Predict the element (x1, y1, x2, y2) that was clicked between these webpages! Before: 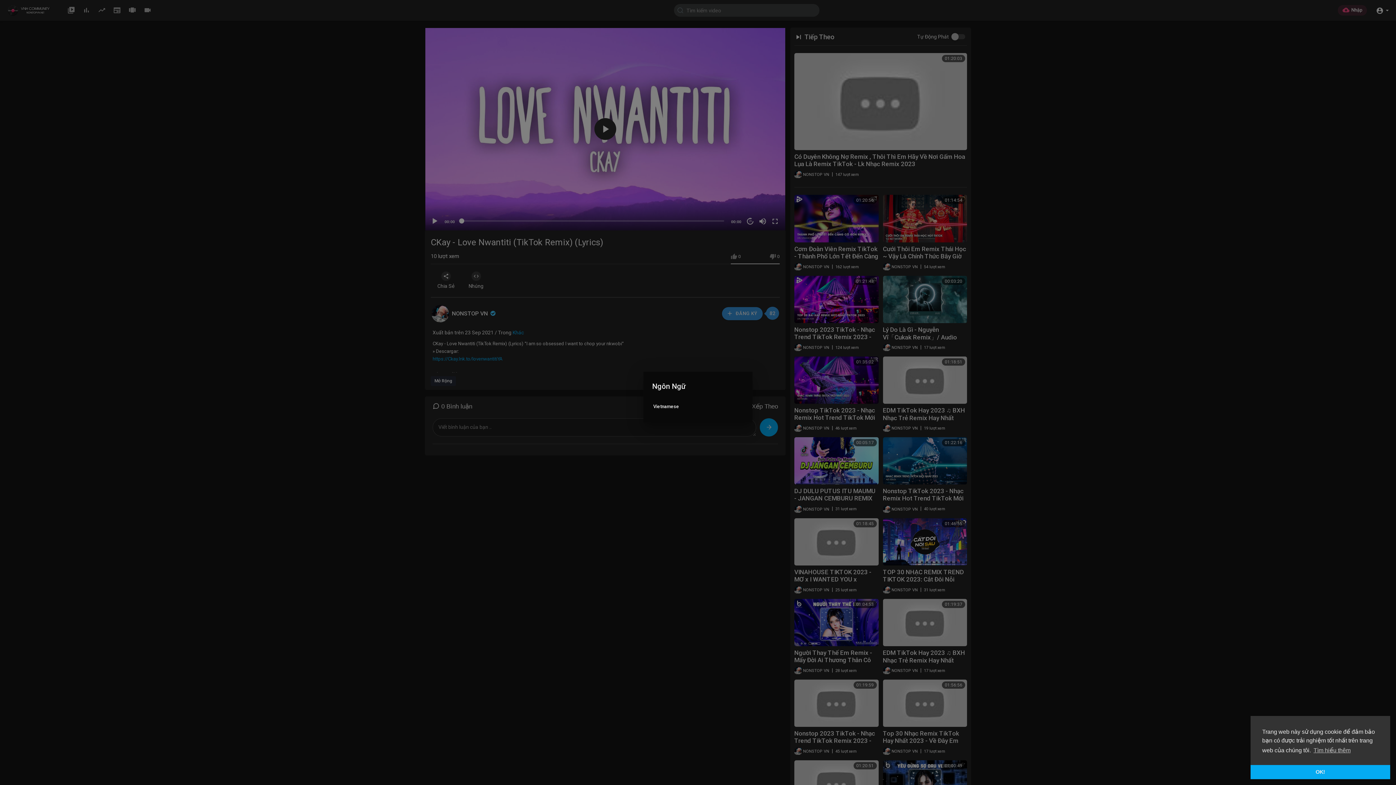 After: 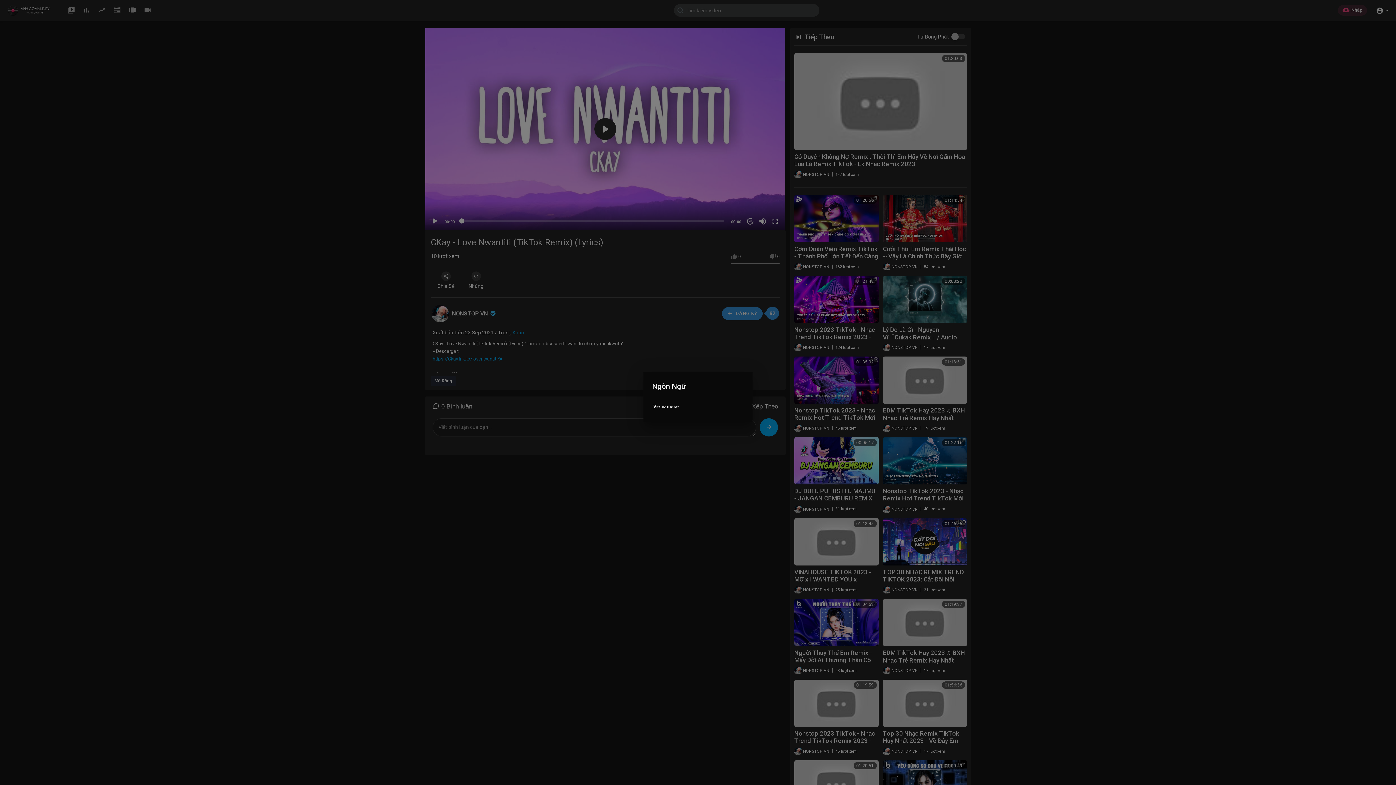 Action: label: dismiss cookie message bbox: (1250, 765, 1390, 779)